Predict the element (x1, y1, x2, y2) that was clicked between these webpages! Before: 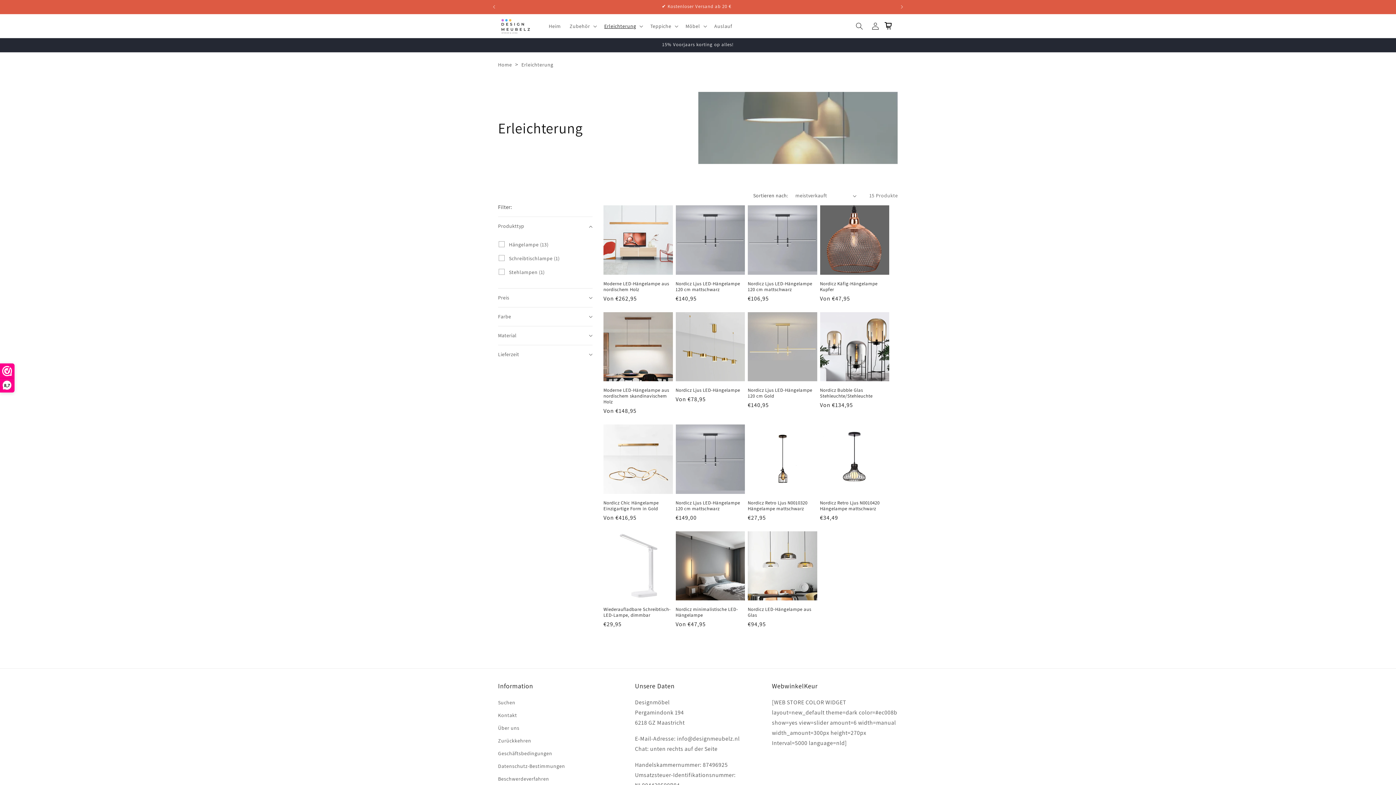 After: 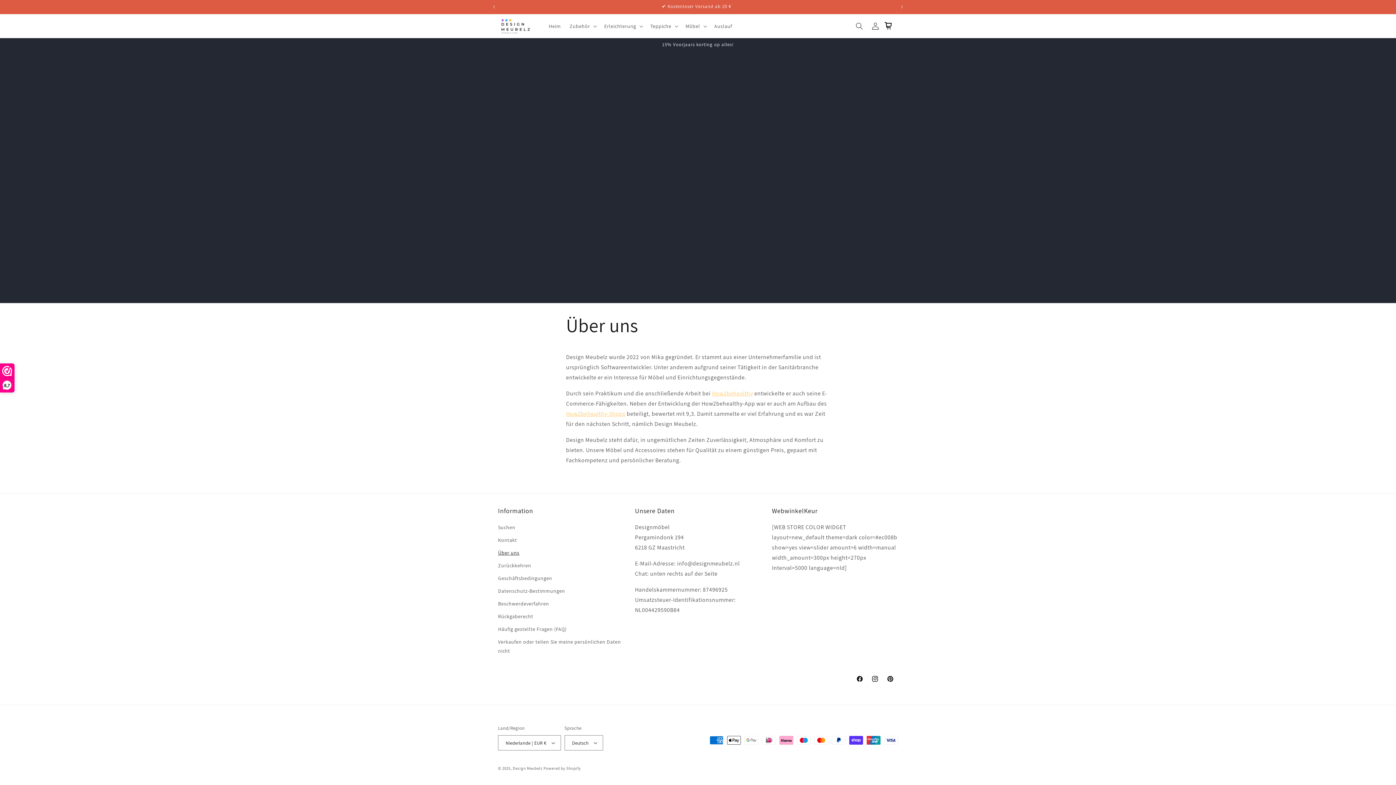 Action: bbox: (498, 722, 519, 734) label: Über uns